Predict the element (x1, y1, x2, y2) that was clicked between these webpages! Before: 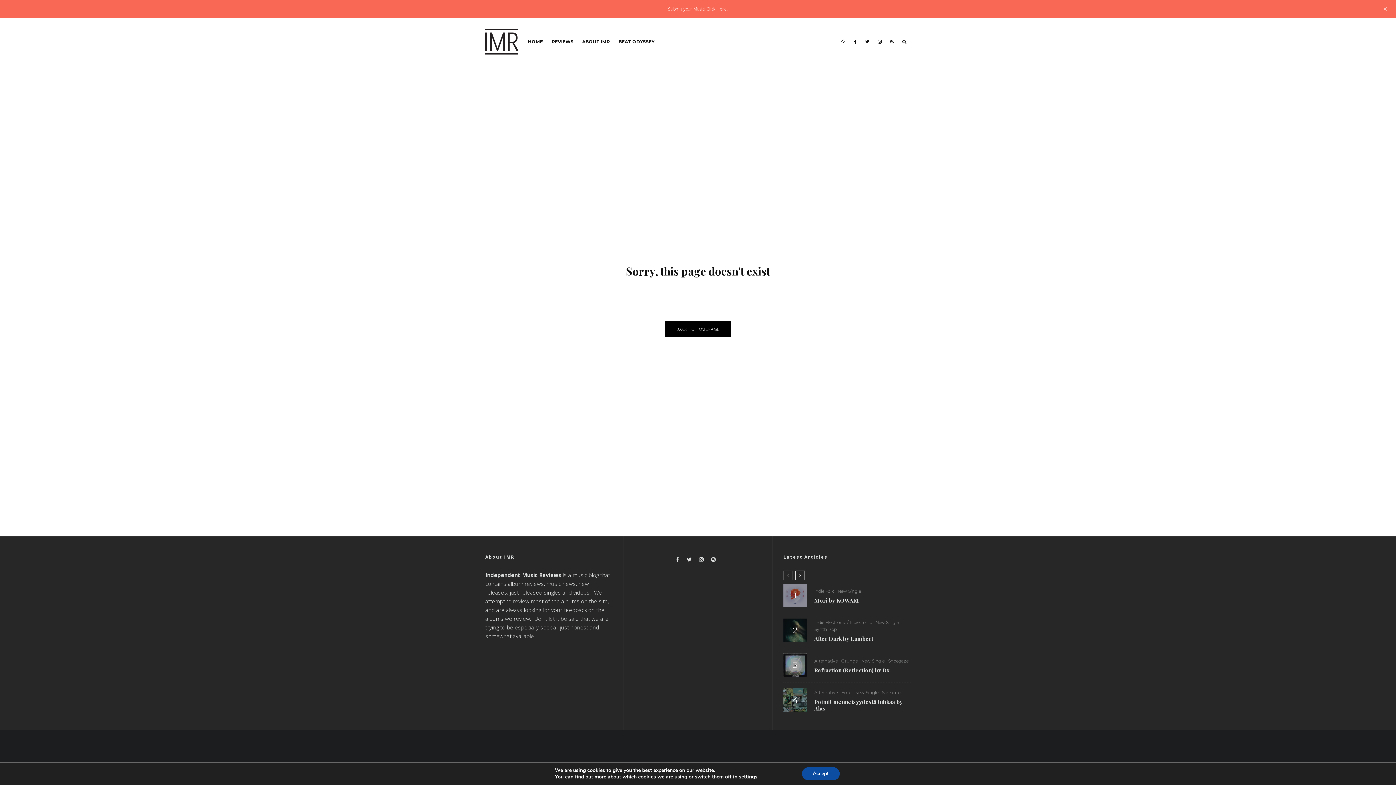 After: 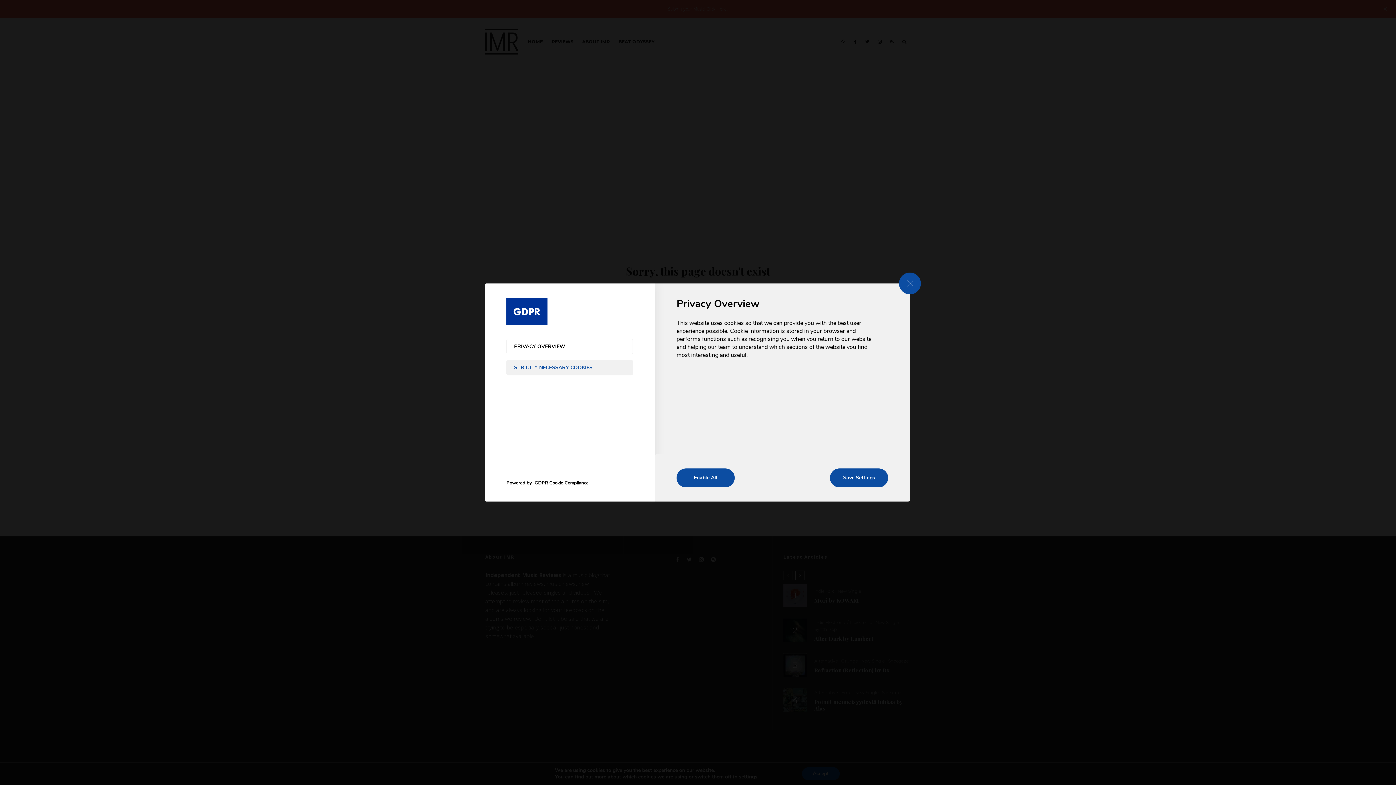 Action: bbox: (739, 774, 757, 780) label: settings